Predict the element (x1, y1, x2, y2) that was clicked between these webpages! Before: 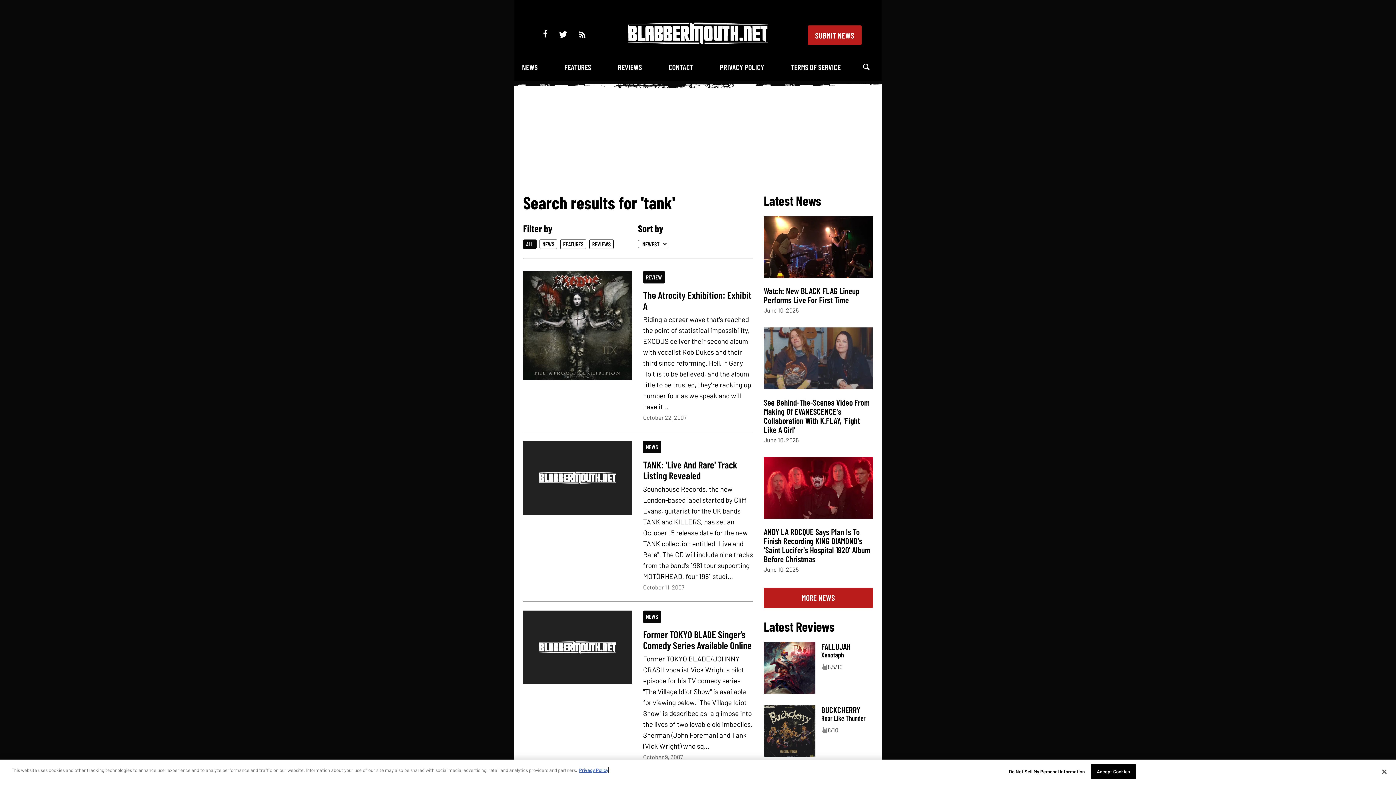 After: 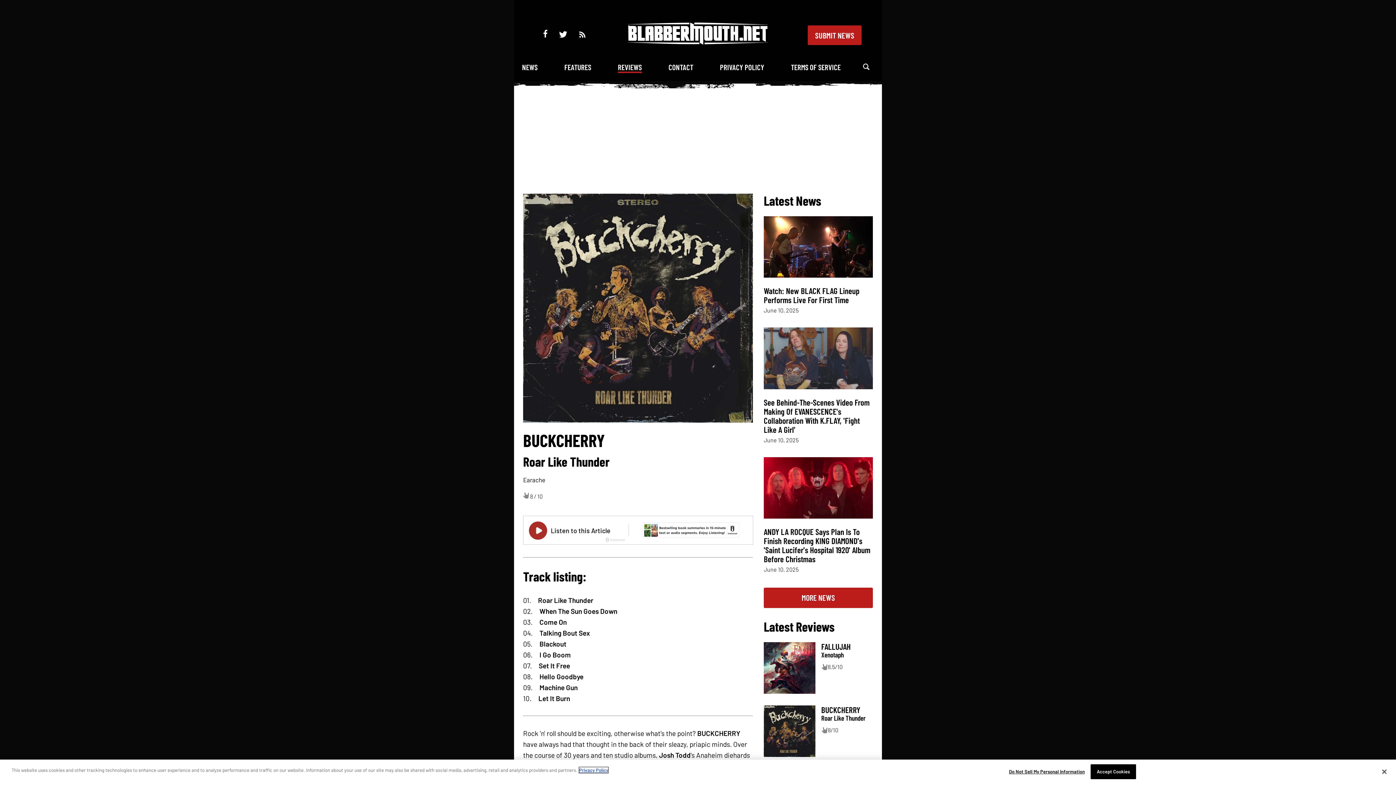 Action: label: BUCKCHERRY bbox: (821, 705, 860, 715)